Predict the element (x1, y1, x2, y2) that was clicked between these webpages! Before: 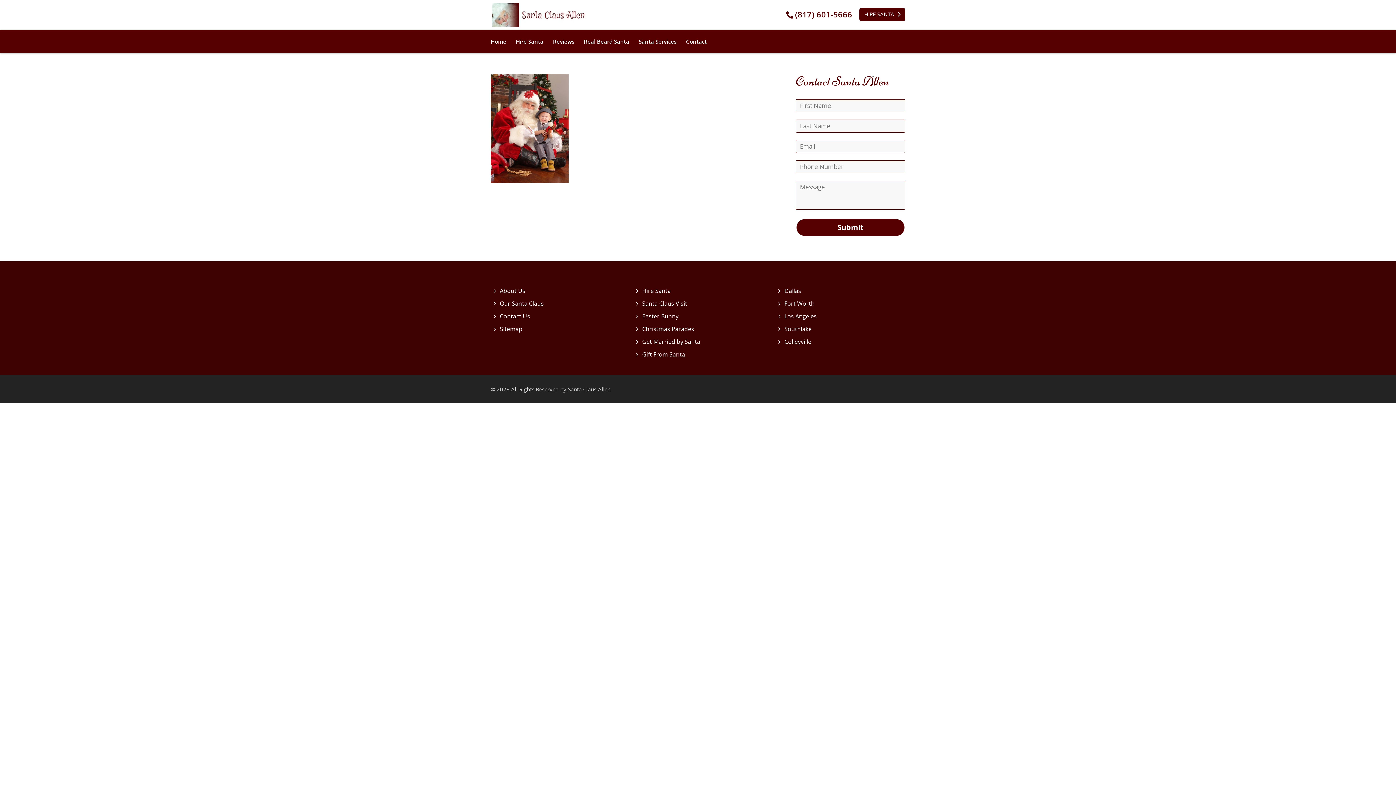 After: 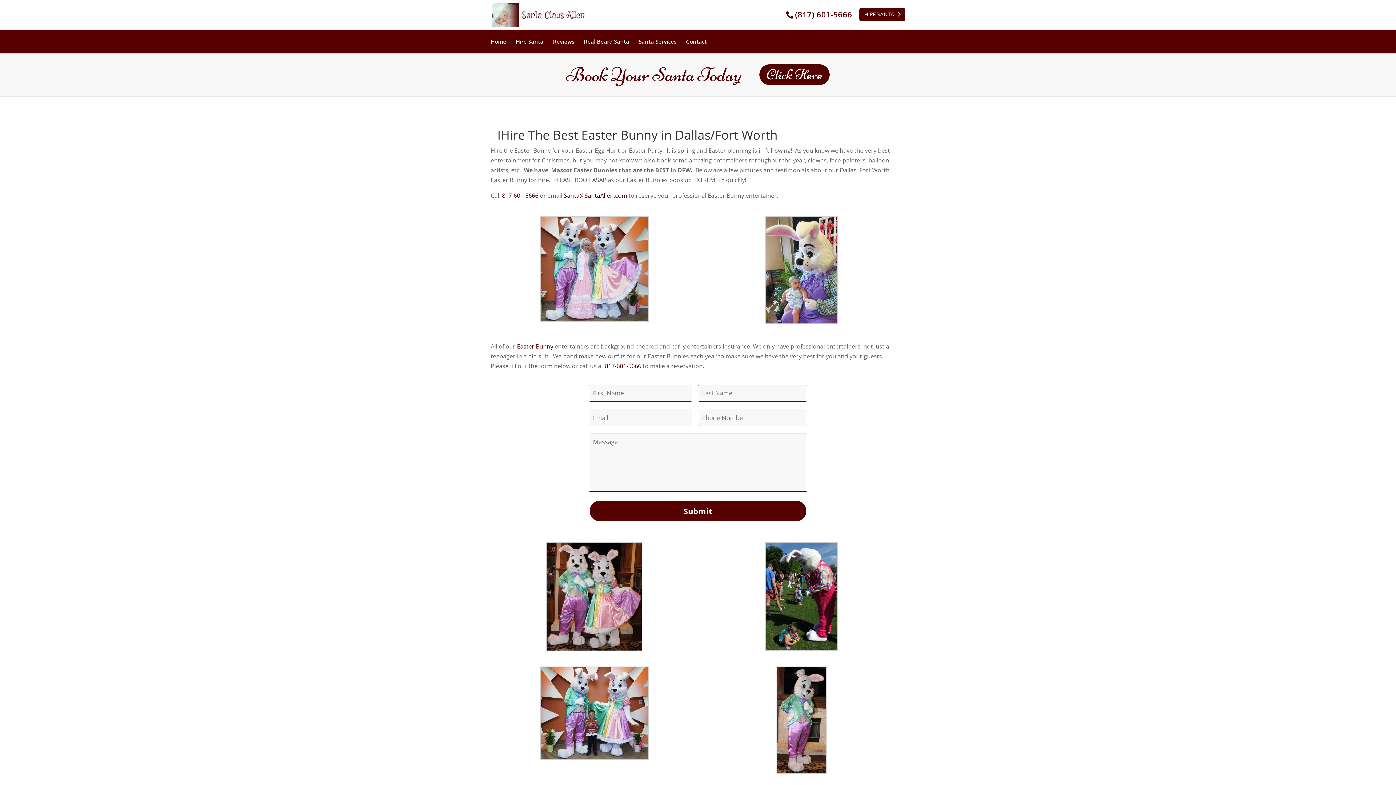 Action: bbox: (642, 312, 678, 320) label: Easter Bunny